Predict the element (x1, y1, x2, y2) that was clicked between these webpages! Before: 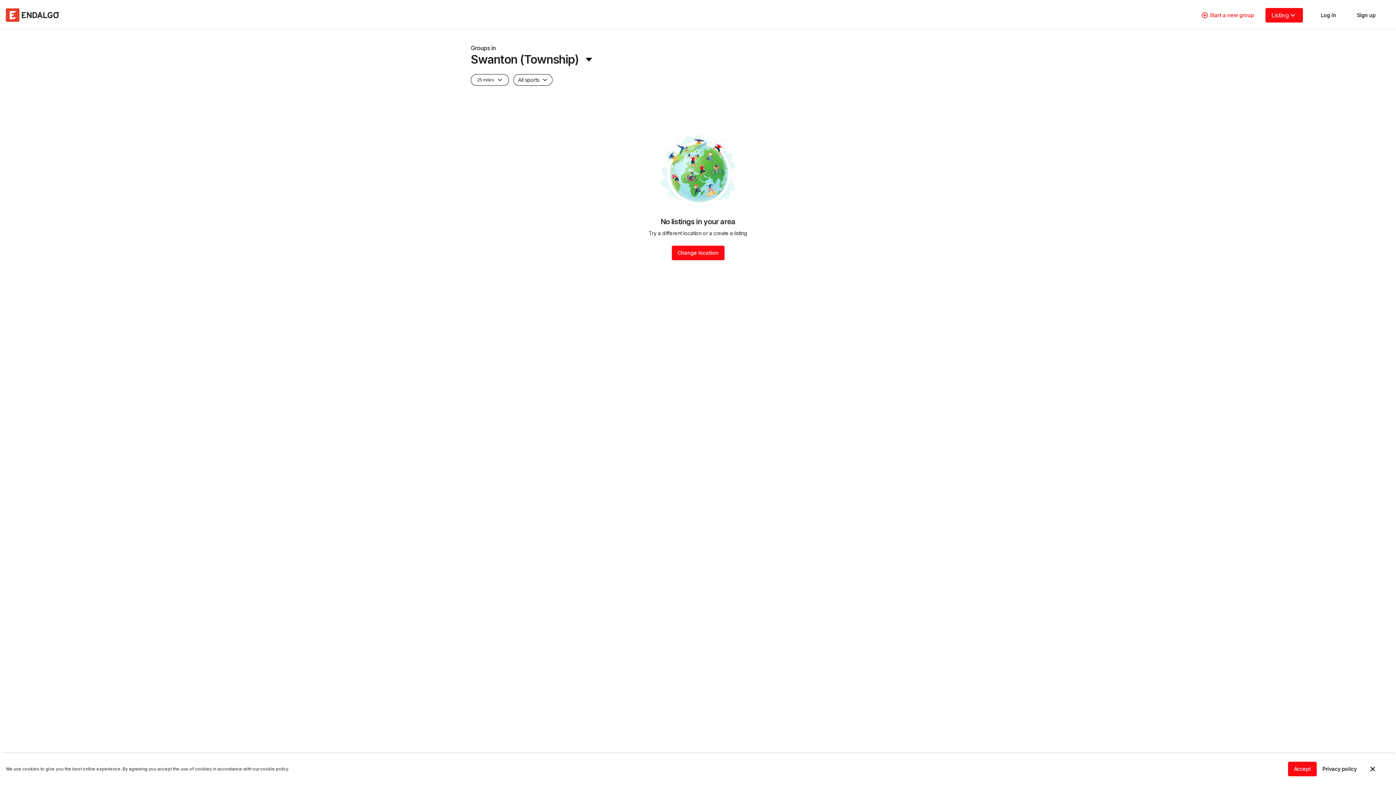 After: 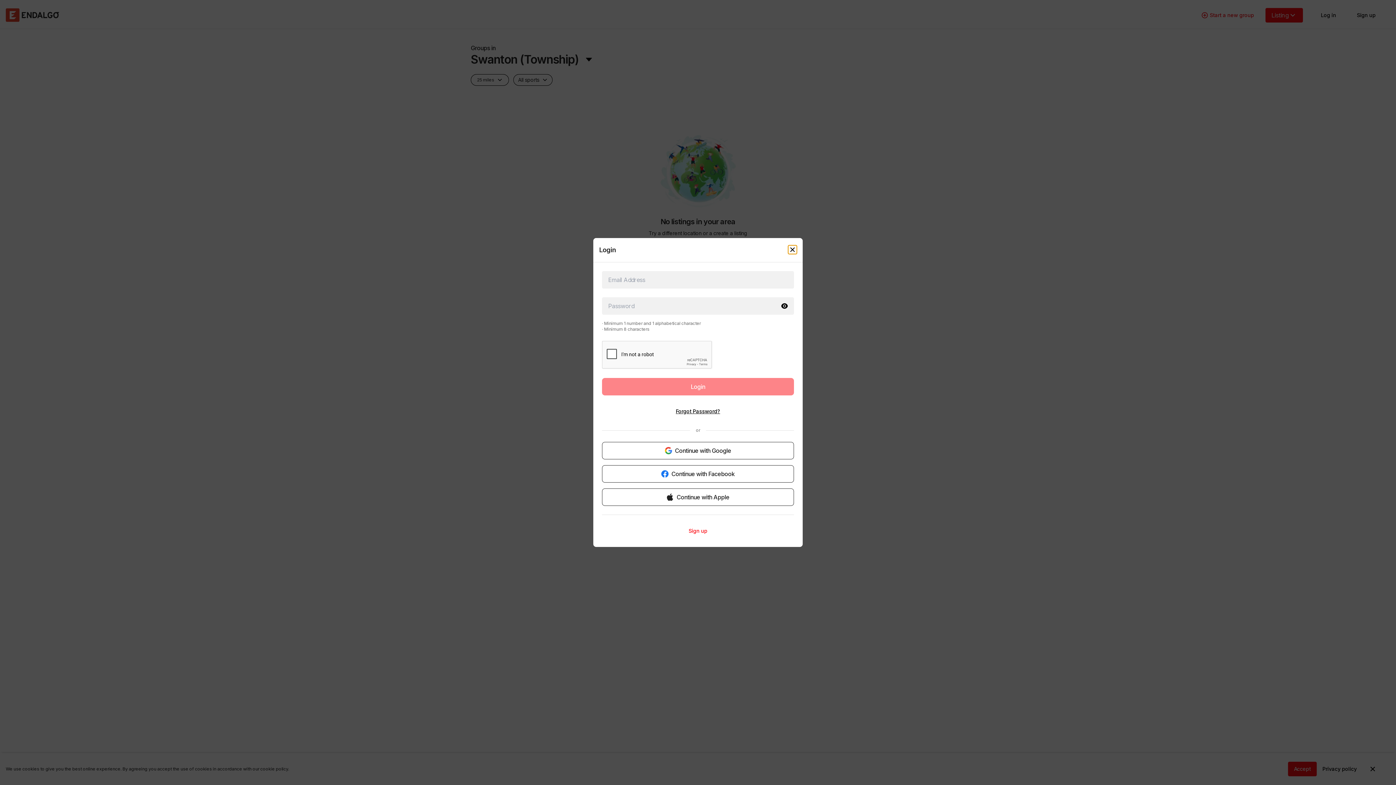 Action: label: Log in bbox: (1315, 7, 1342, 22)